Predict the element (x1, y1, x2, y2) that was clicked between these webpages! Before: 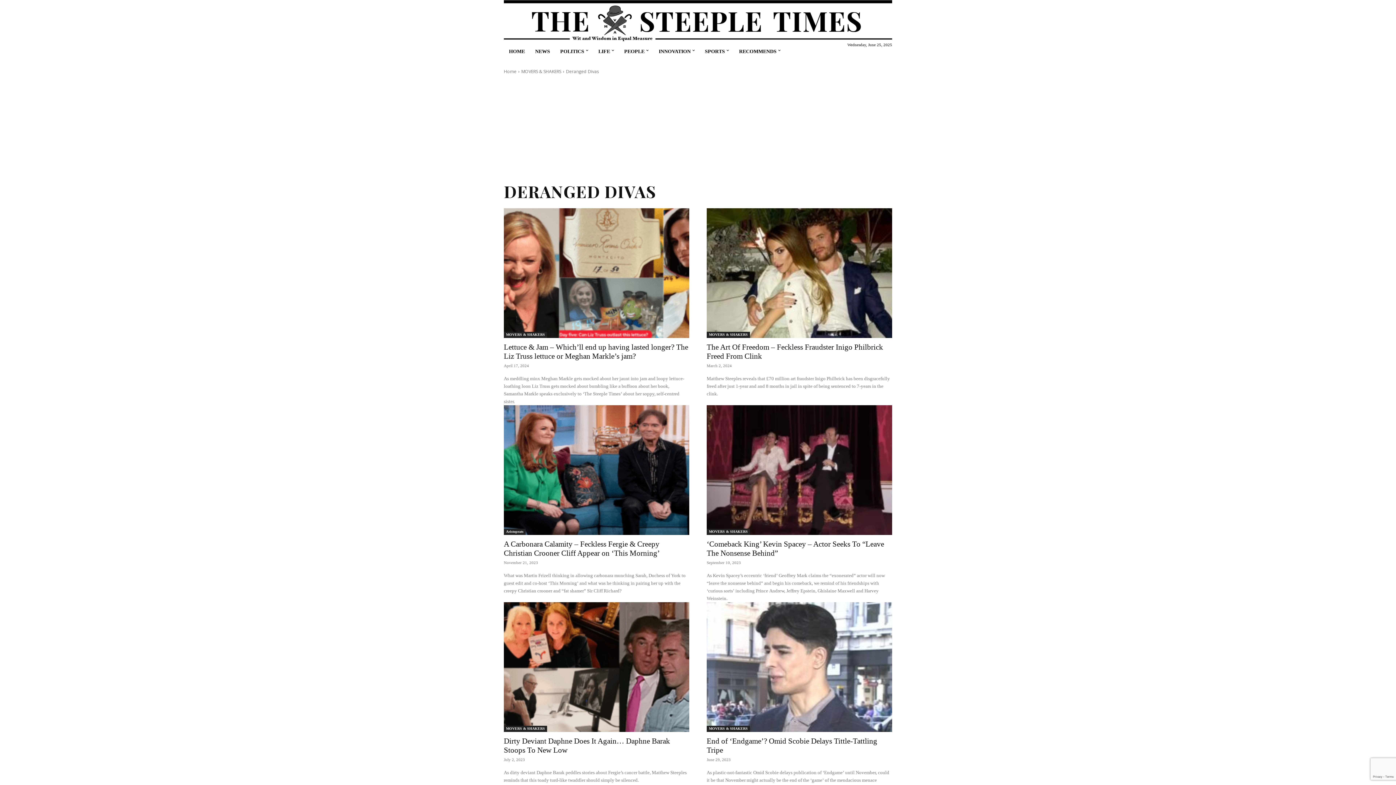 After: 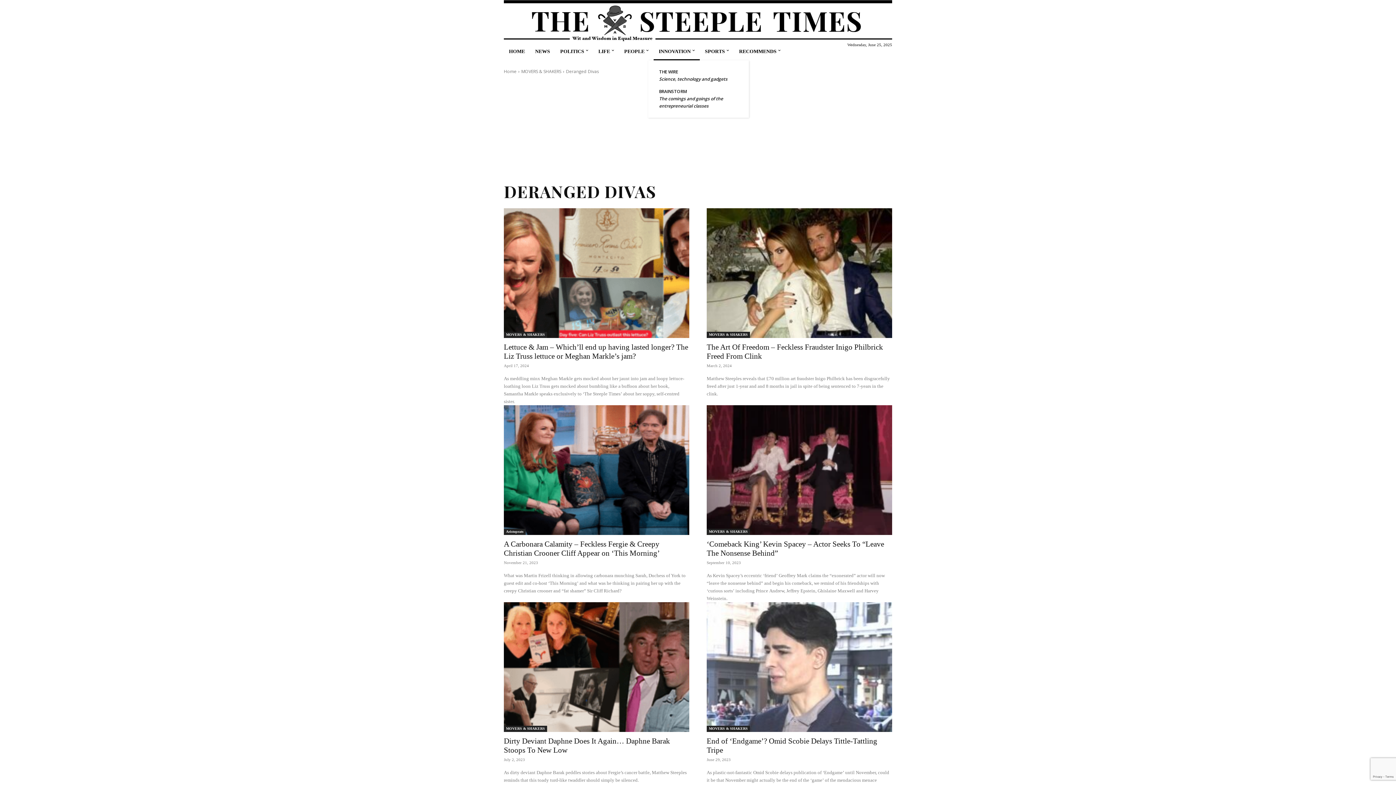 Action: label: INNOVATION bbox: (653, 42, 700, 60)